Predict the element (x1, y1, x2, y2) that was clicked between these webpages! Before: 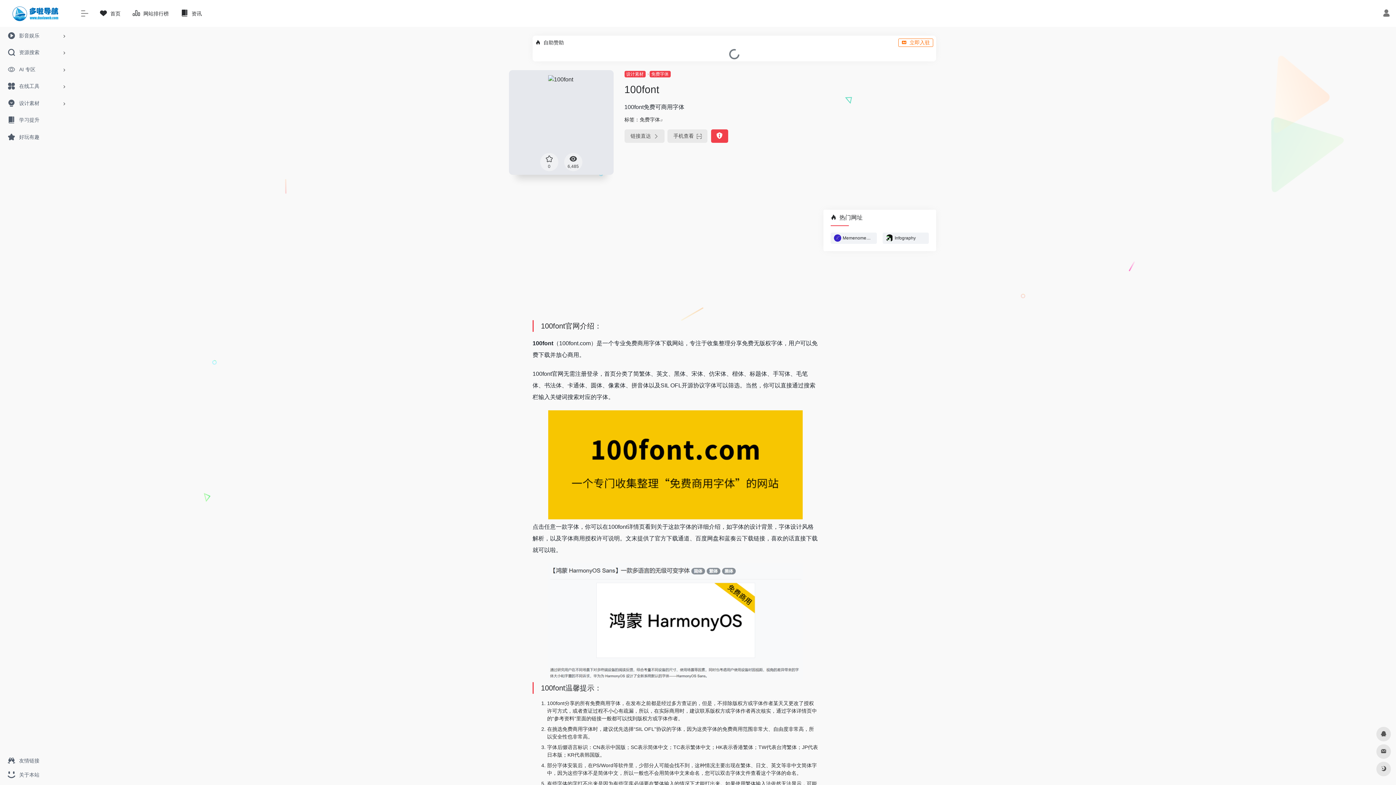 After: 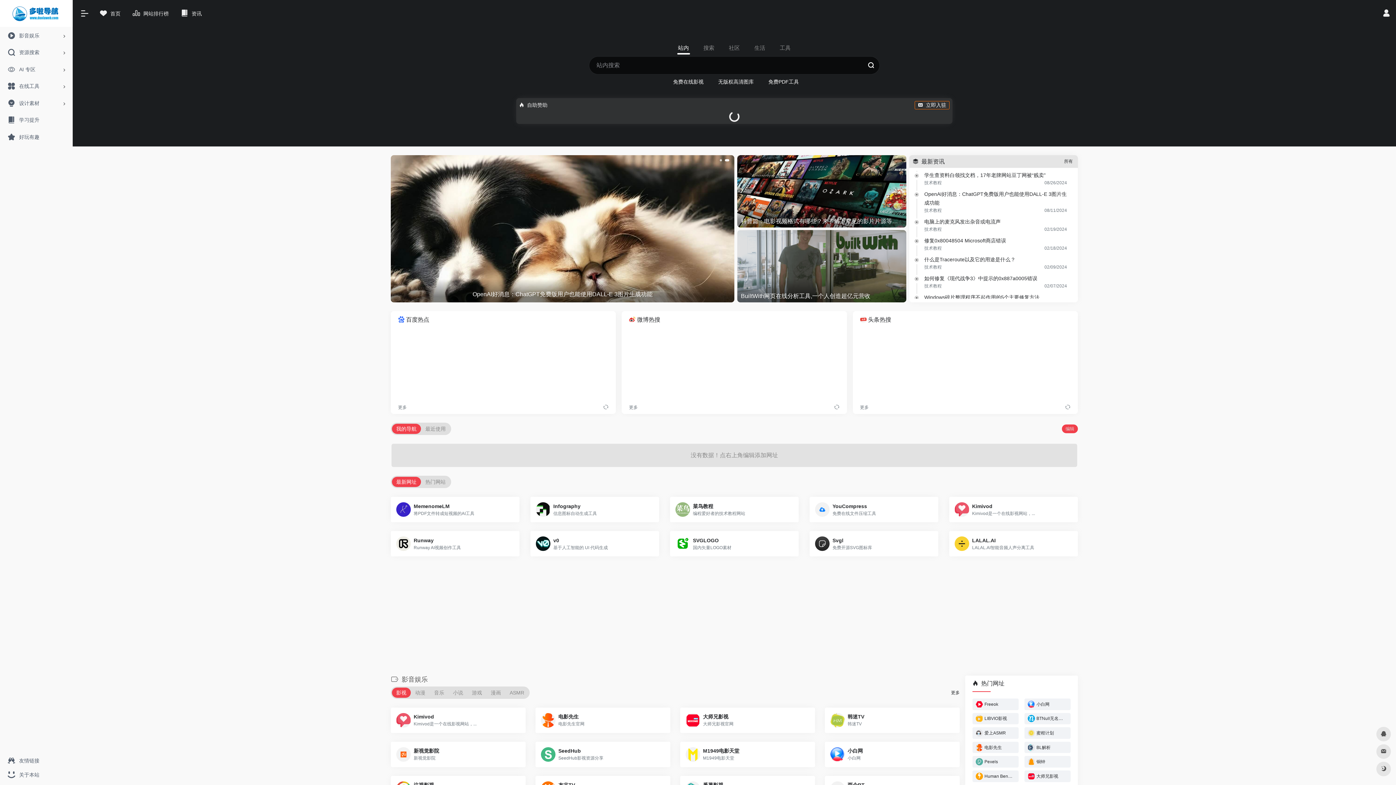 Action: bbox: (93, 5, 126, 21) label:  首页